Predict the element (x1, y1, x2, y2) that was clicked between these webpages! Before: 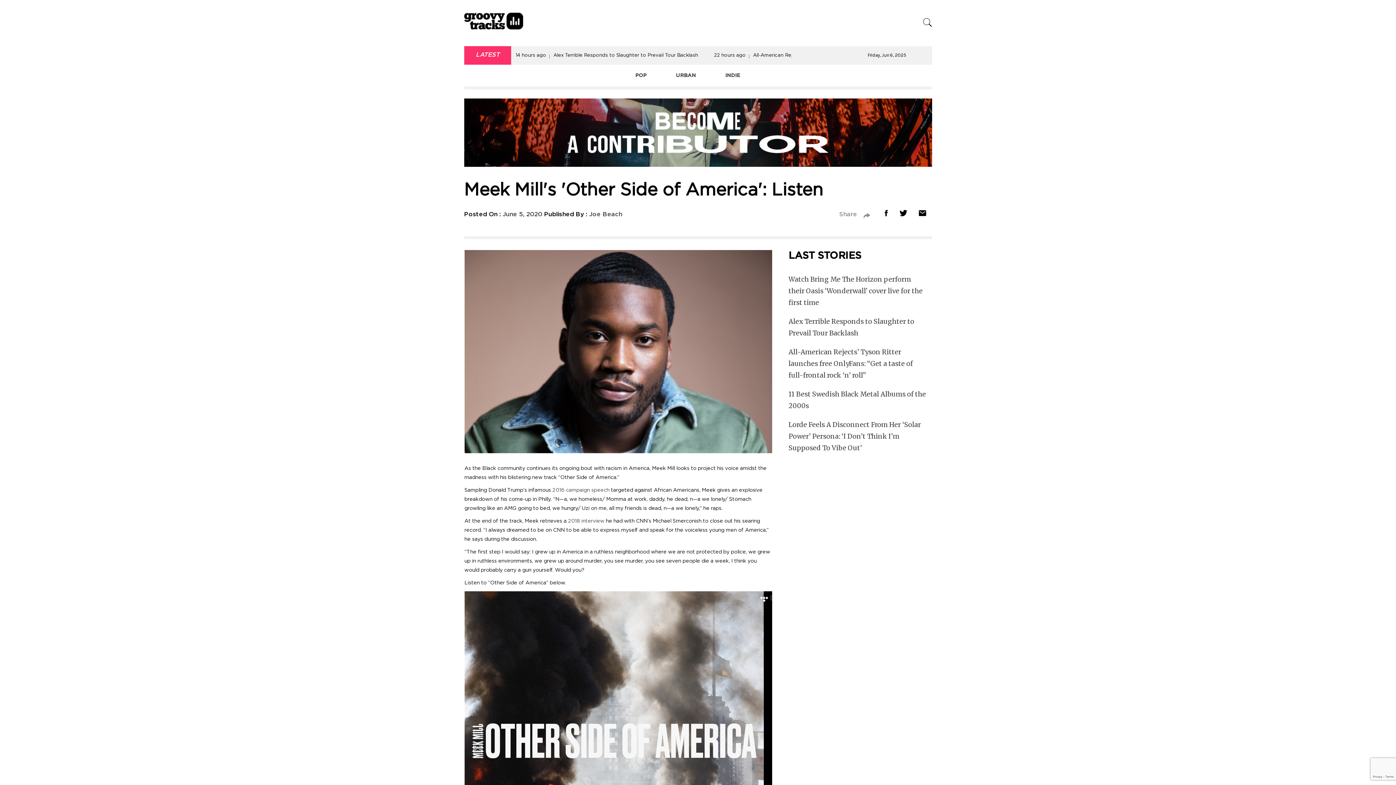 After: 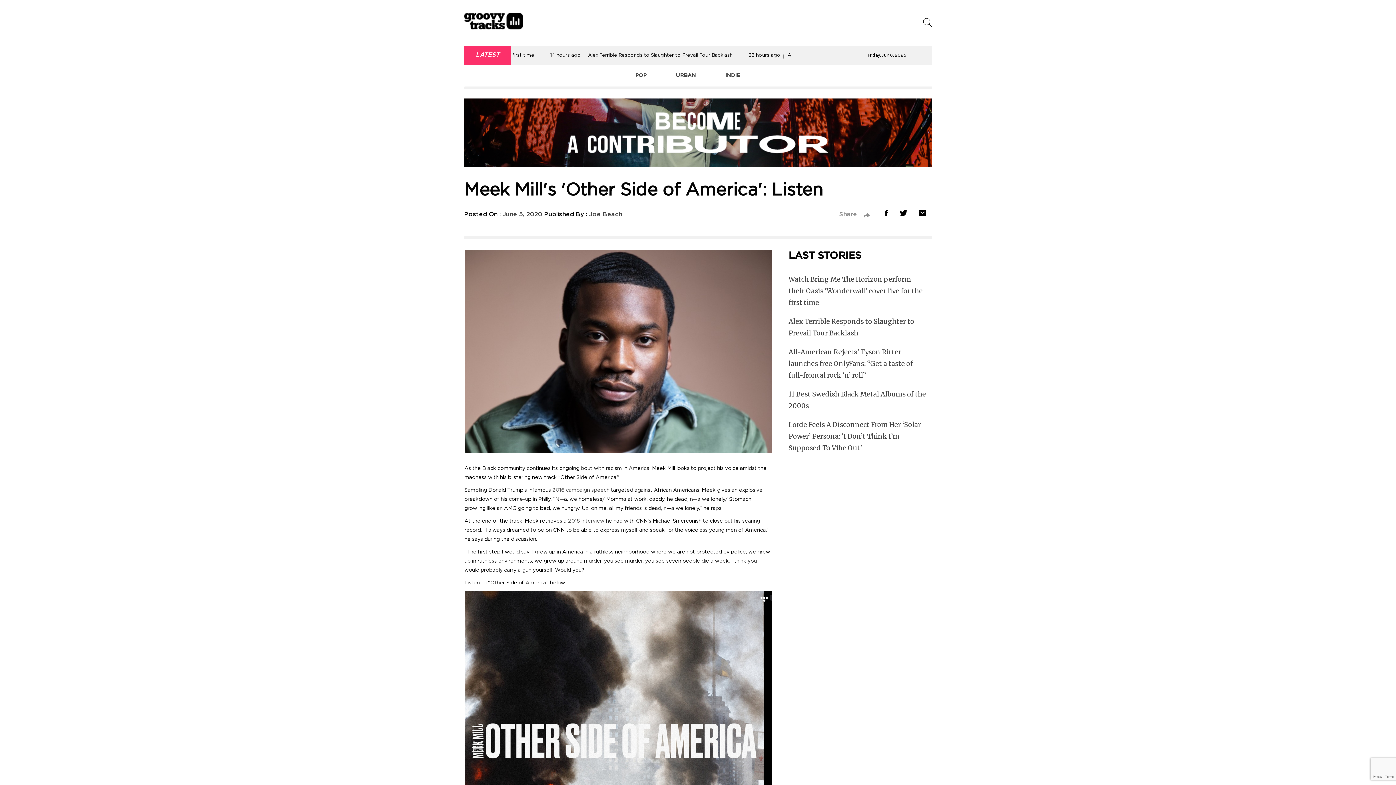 Action: label: June 5, 2020 bbox: (502, 211, 542, 217)